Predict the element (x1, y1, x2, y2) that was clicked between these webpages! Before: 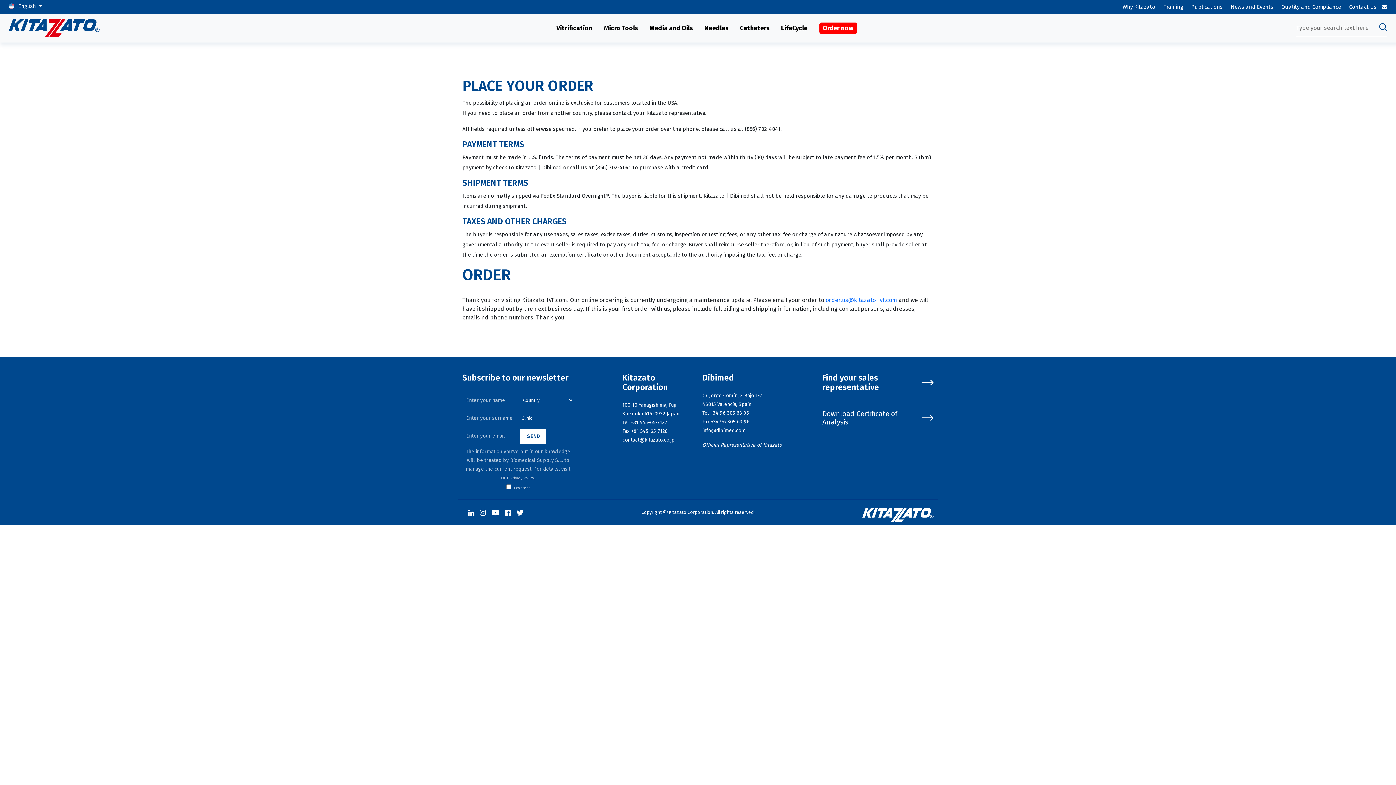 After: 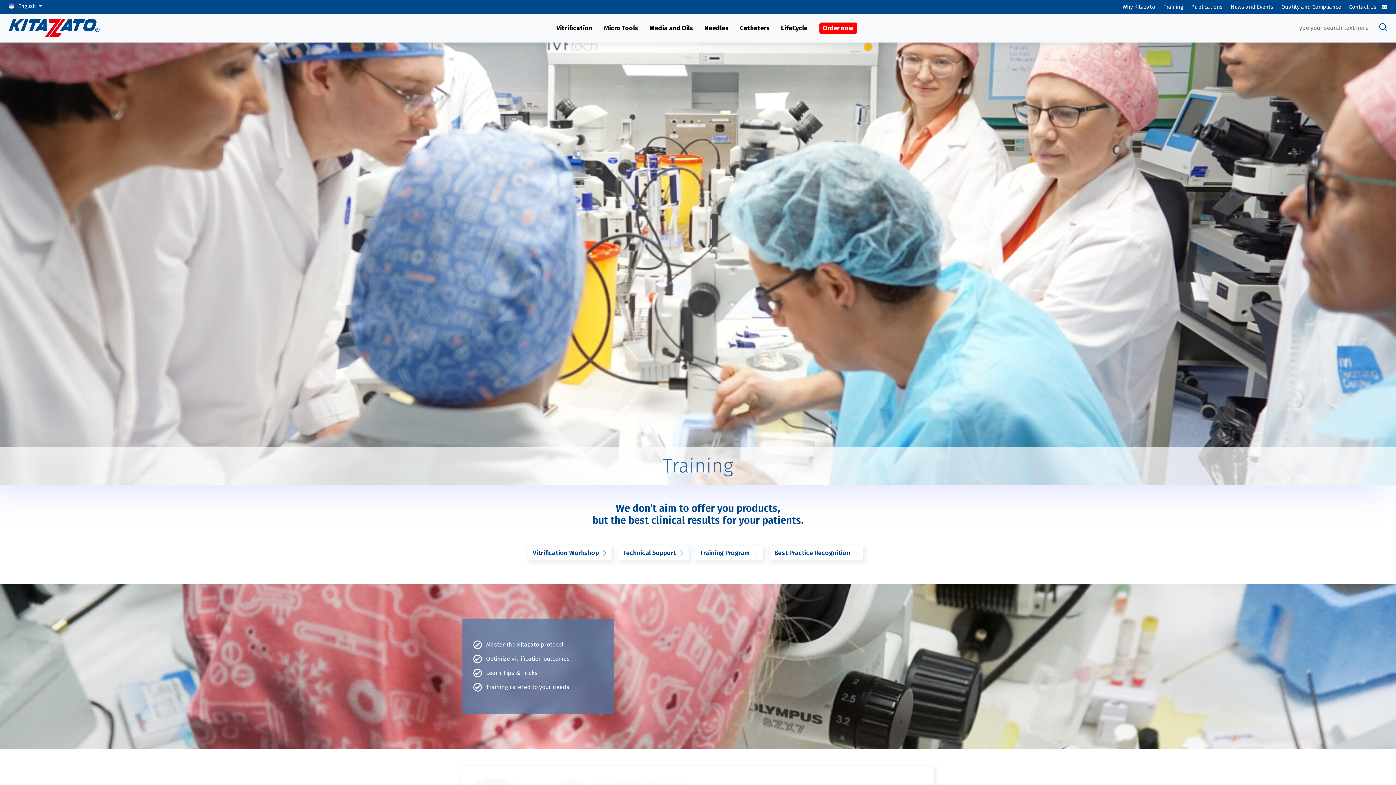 Action: bbox: (1163, 0, 1183, 13) label: Training